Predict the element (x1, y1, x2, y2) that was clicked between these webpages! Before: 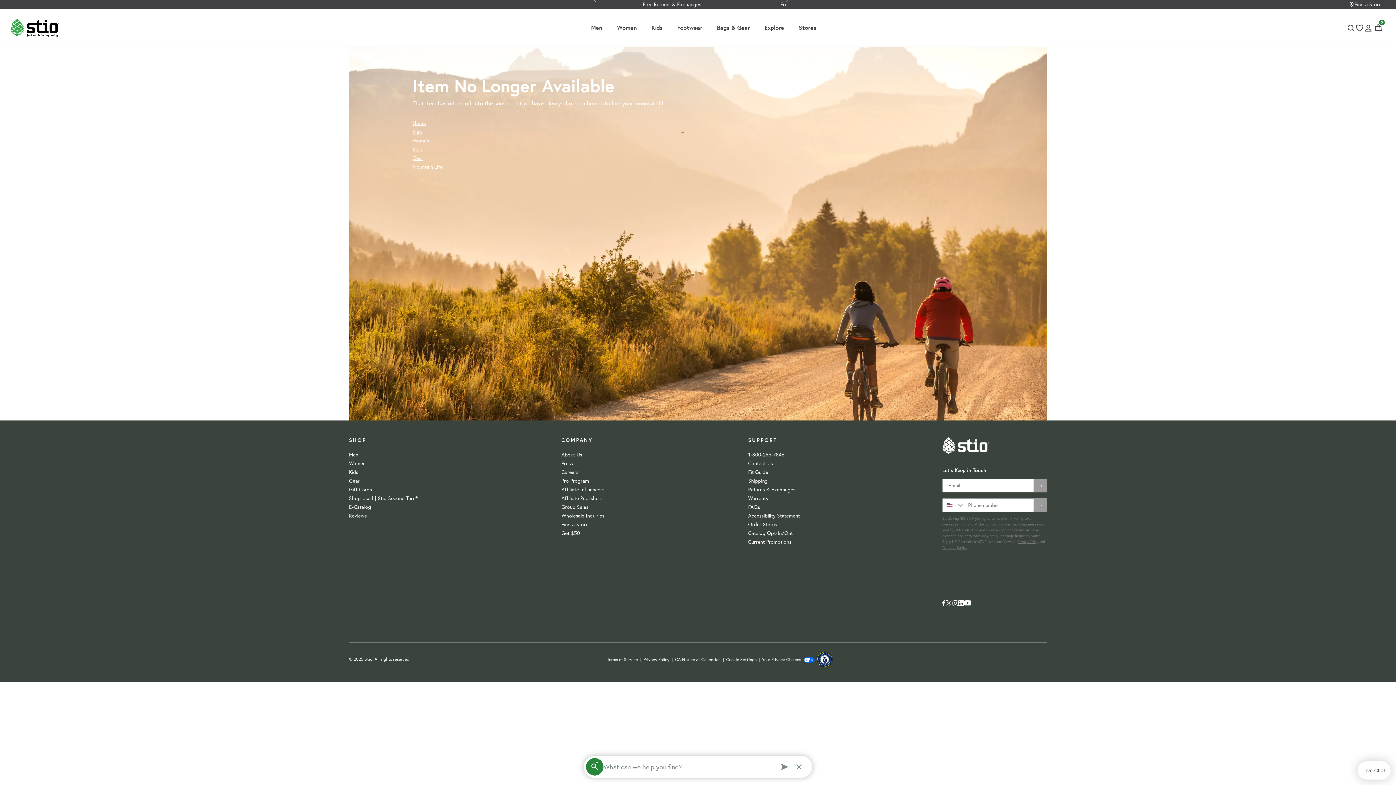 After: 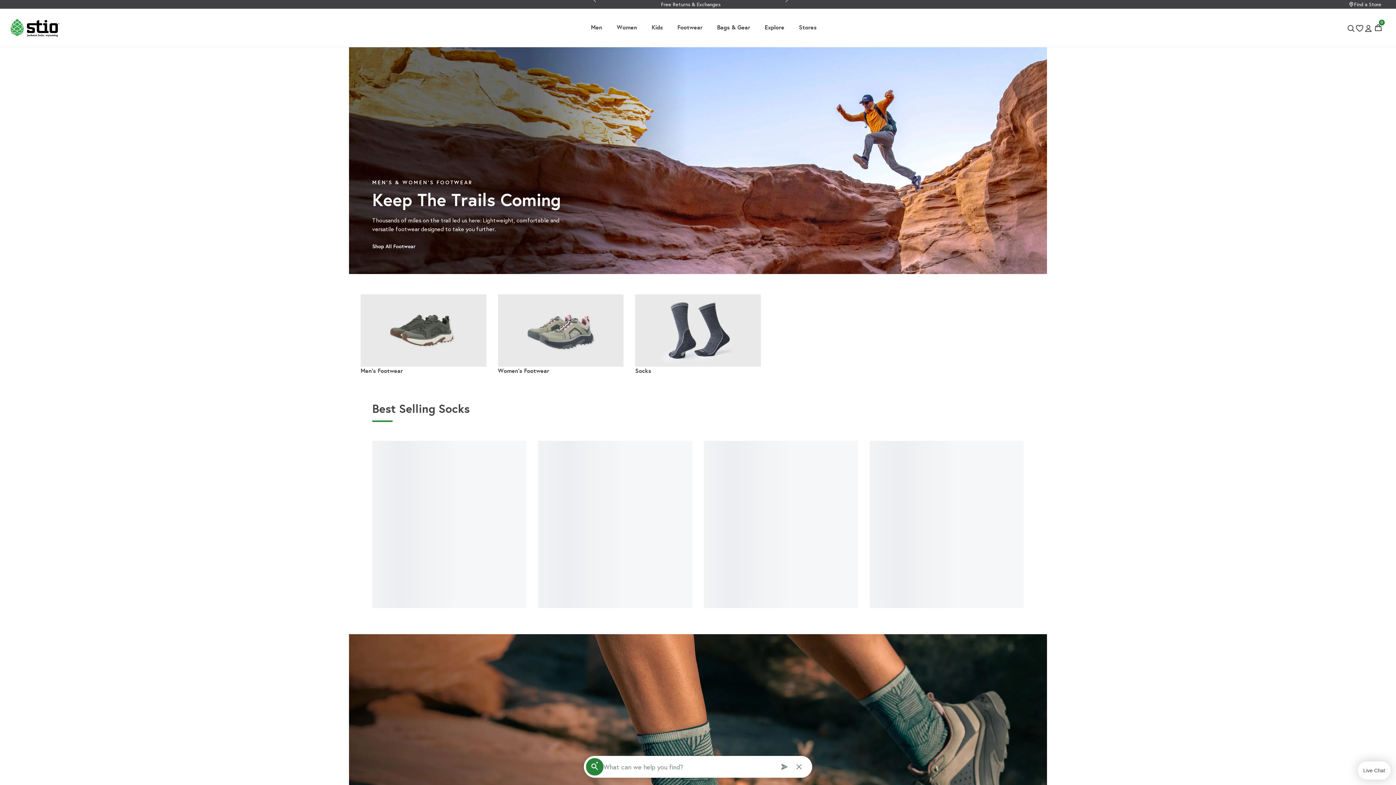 Action: bbox: (672, 9, 710, 46) label: Navigation link Footwear